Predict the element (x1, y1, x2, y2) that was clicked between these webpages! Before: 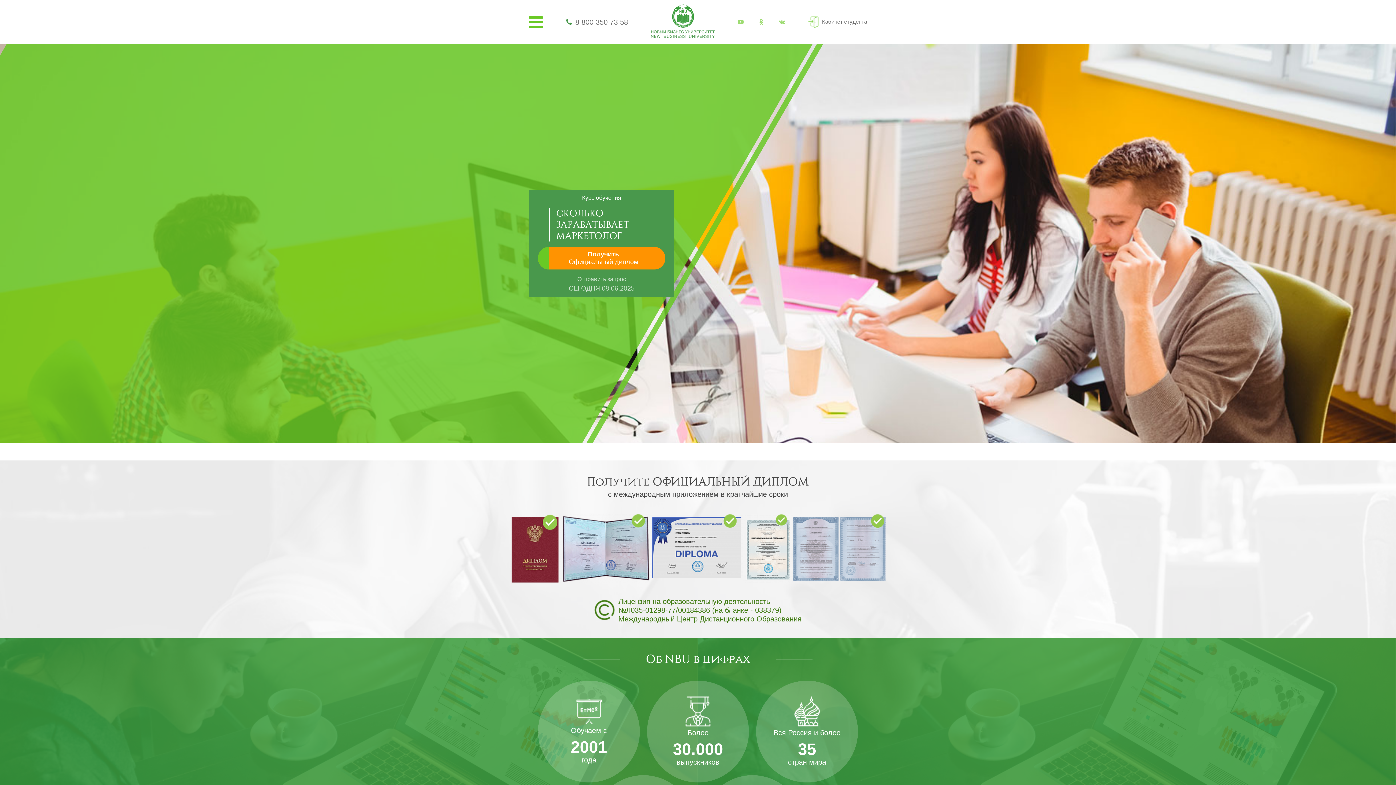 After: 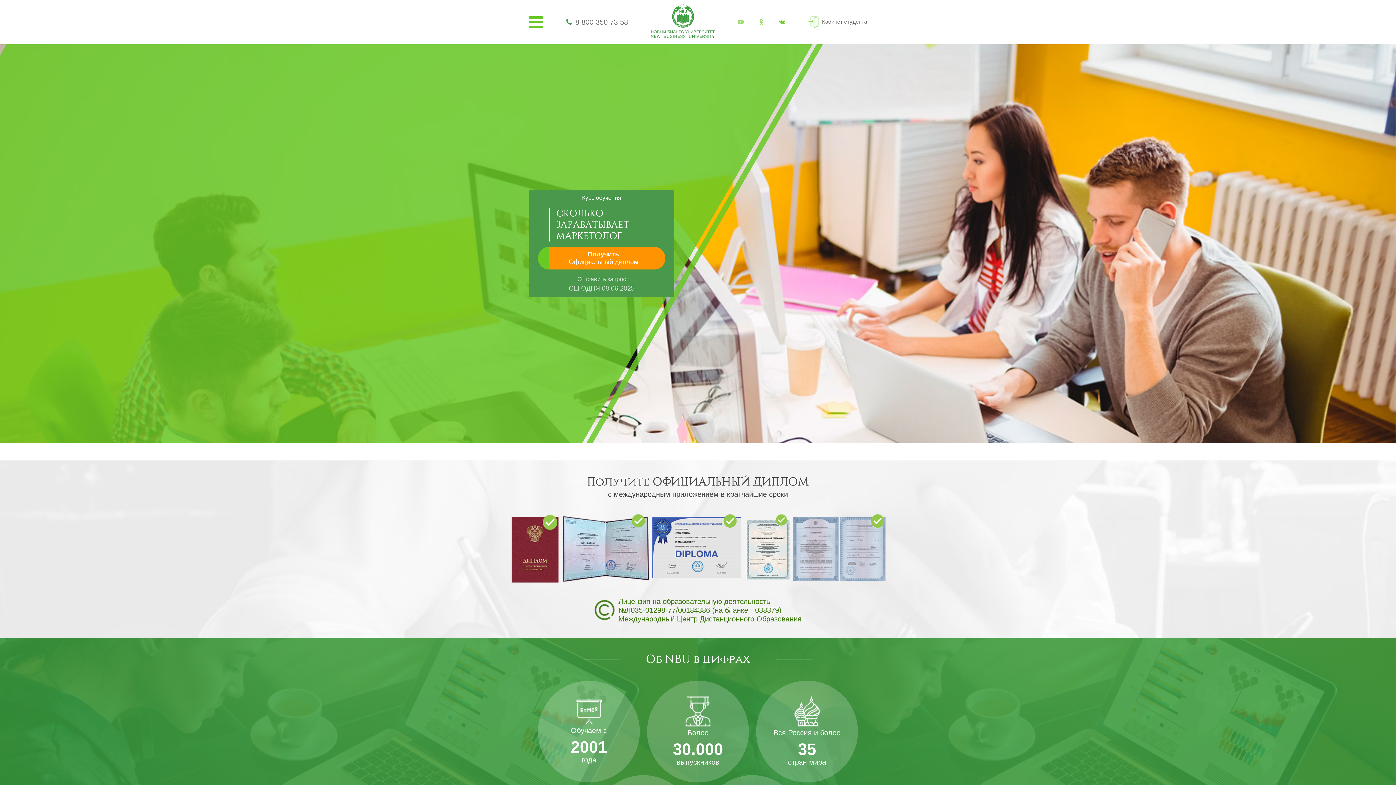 Action: bbox: (779, 17, 785, 26)